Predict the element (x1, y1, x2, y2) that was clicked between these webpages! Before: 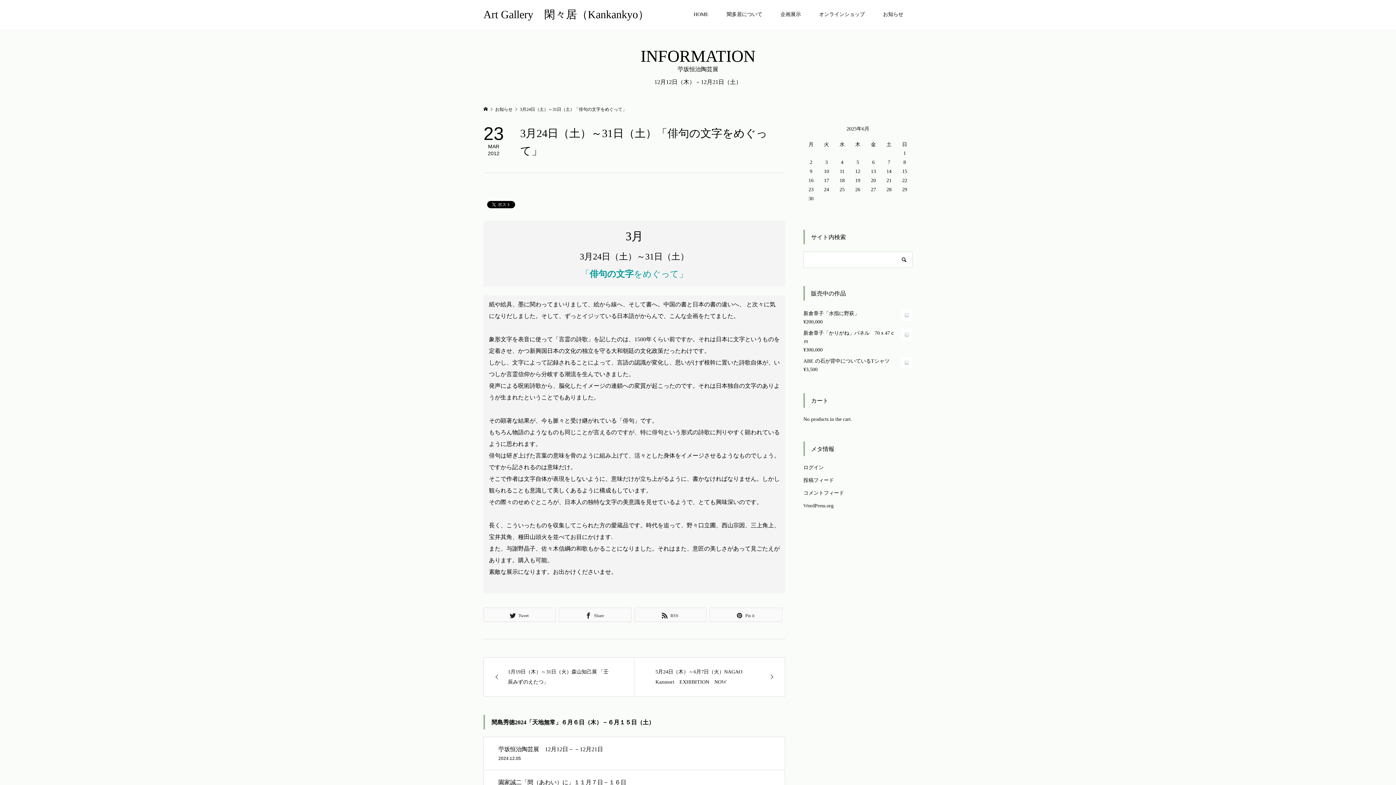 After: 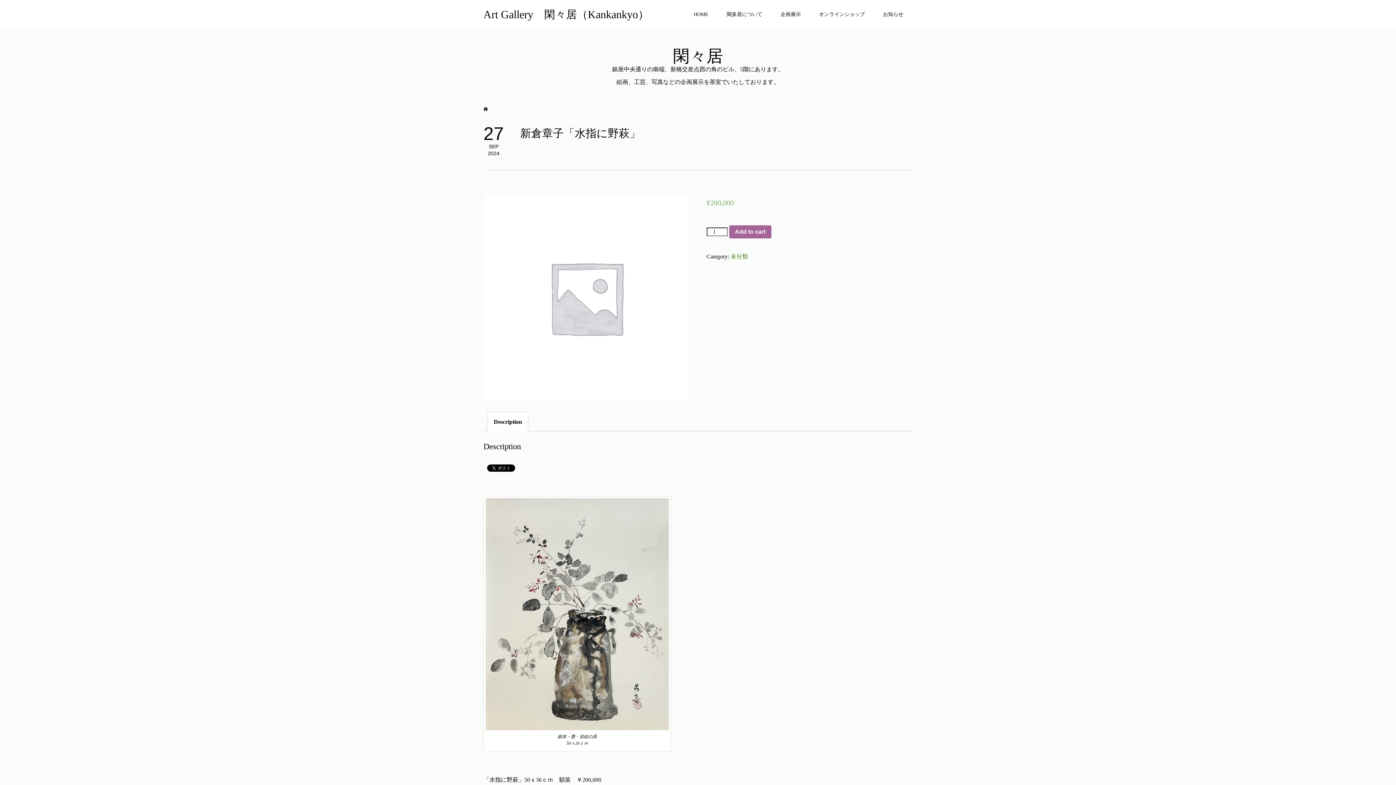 Action: label: 新倉章子「水指に野萩」 bbox: (803, 309, 912, 317)